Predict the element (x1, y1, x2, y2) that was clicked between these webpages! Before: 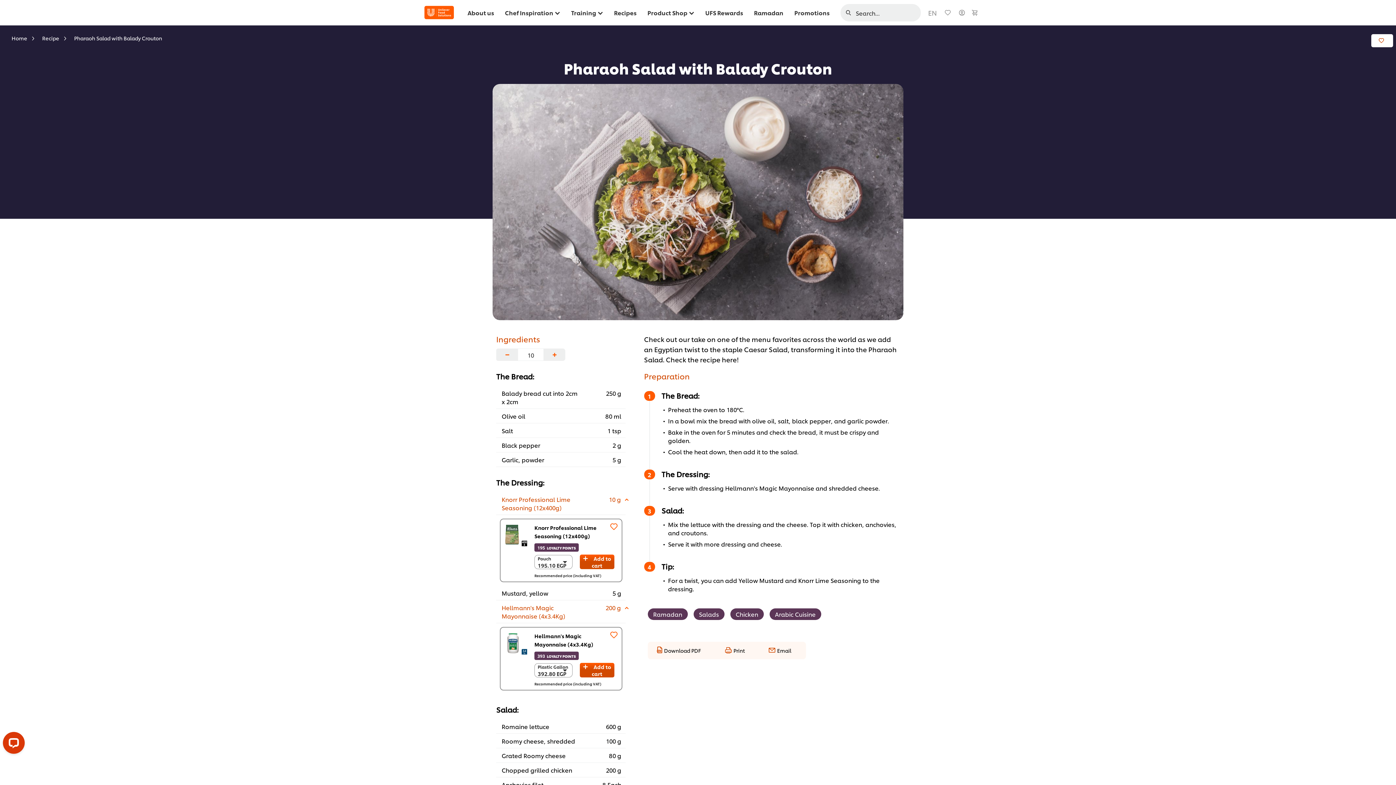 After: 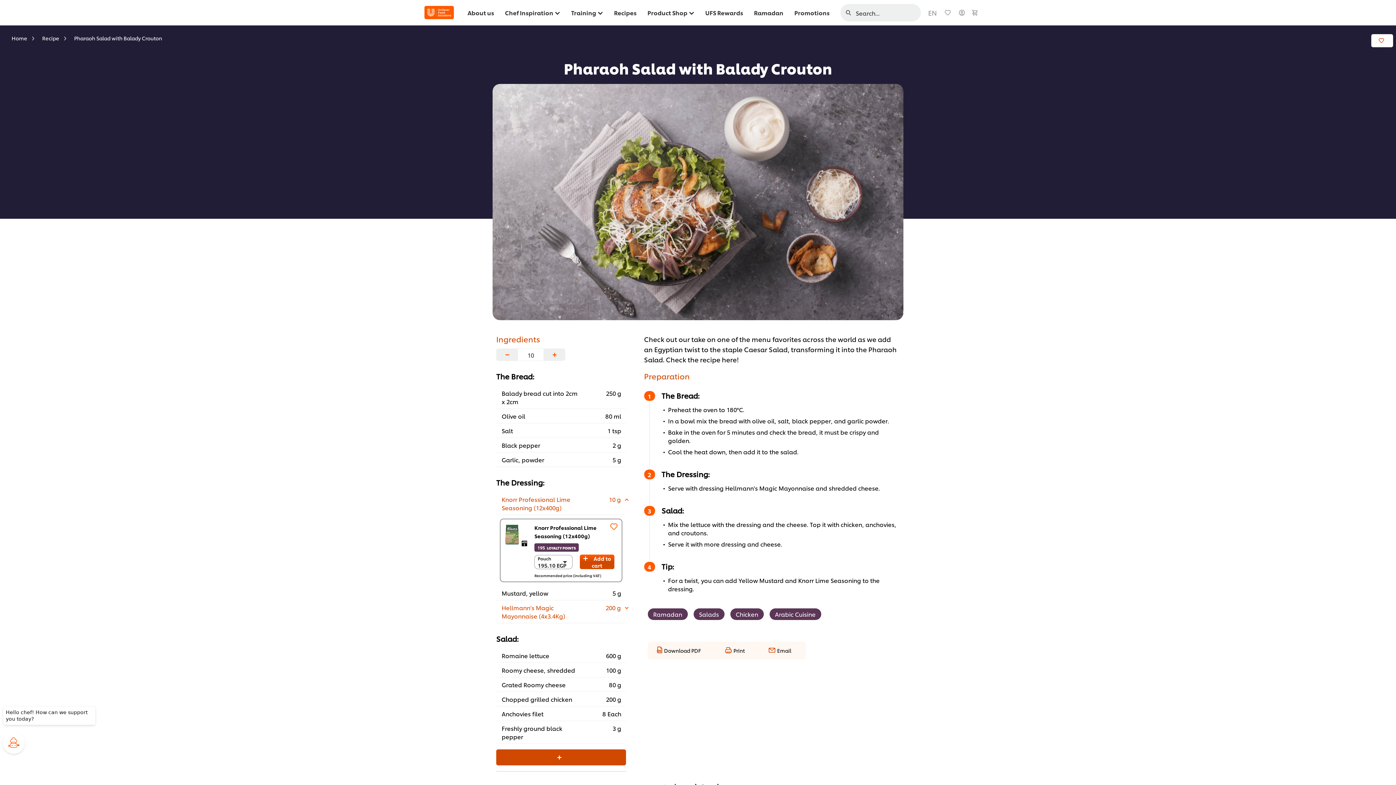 Action: label: Hellmann's Magic Mayonnaise (4x3.4Kg)	200 g	 bbox: (501, 603, 621, 620)